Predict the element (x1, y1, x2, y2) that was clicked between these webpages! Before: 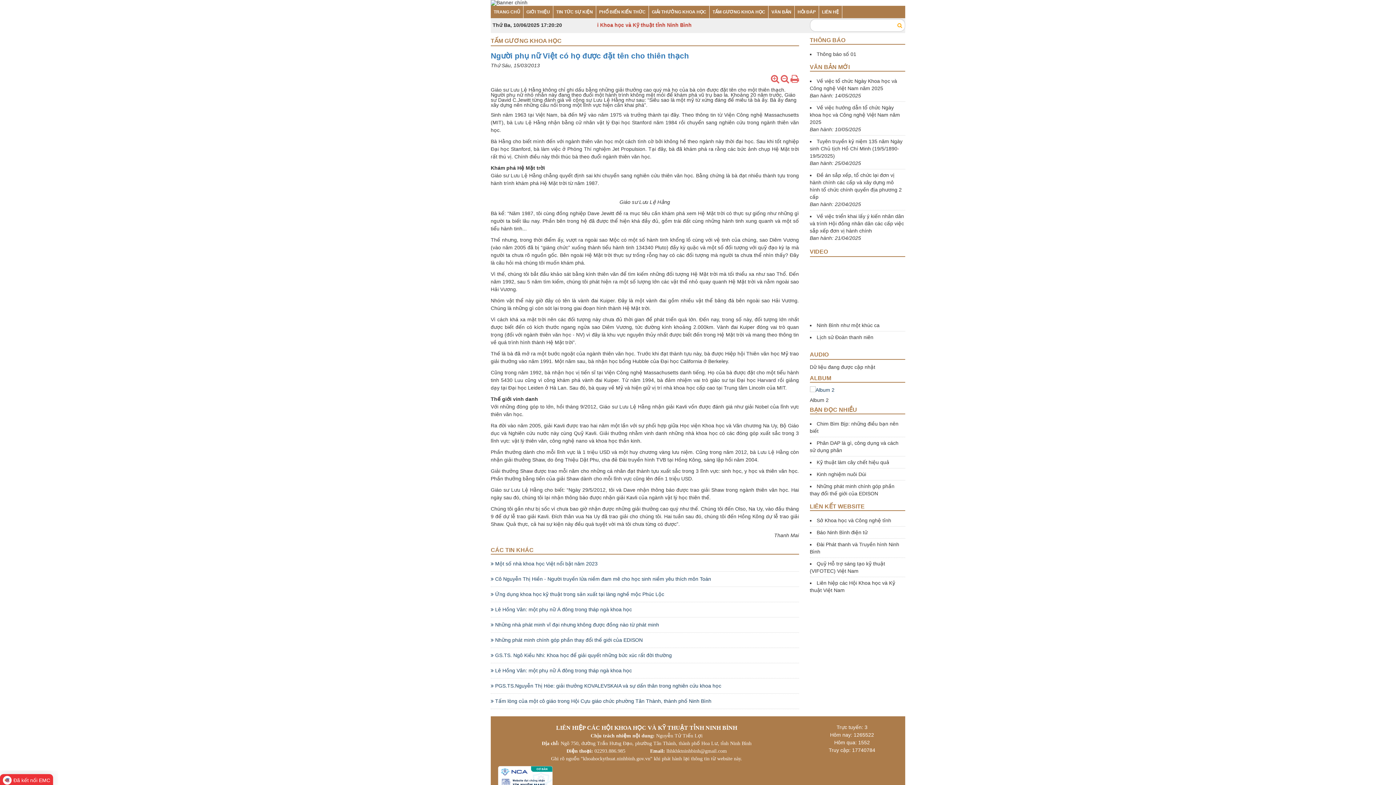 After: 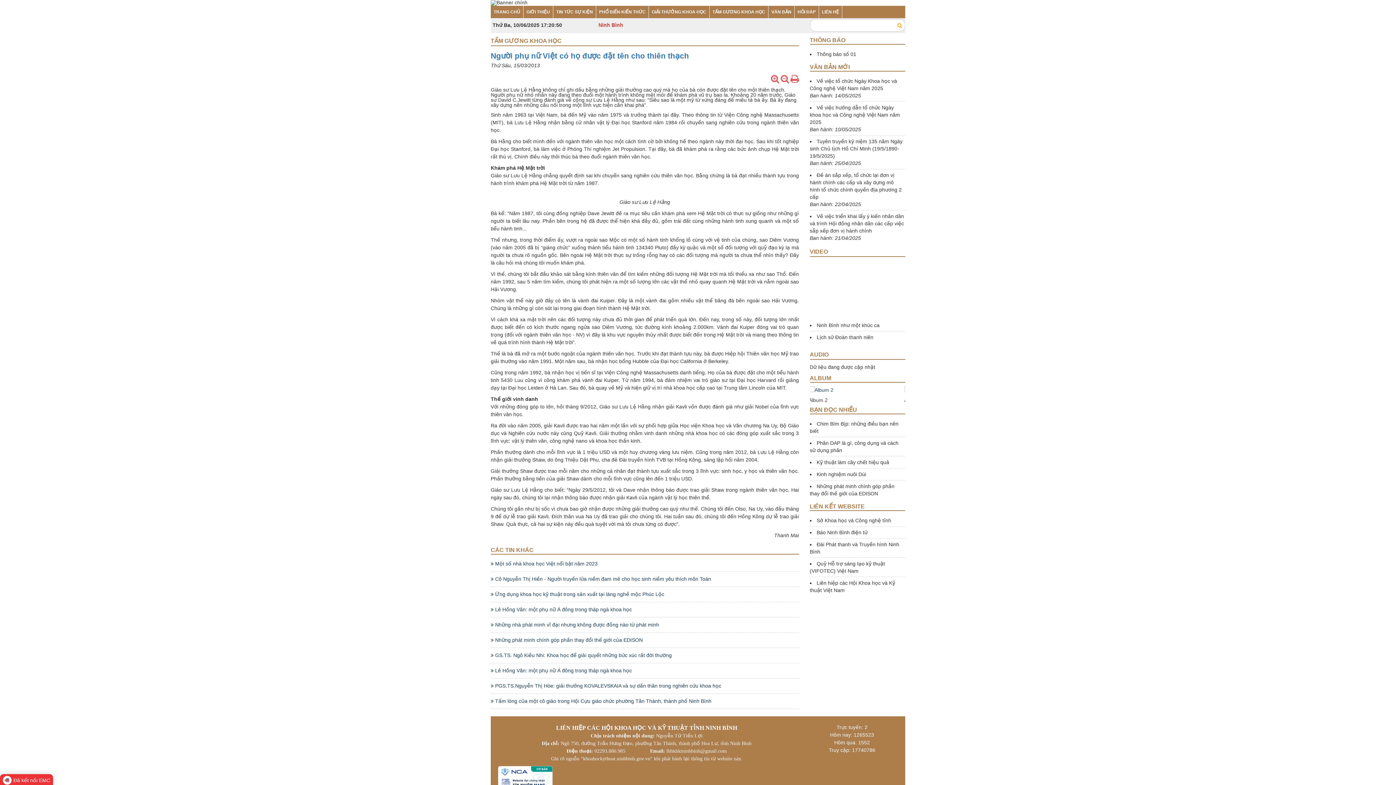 Action: label: GIỚI THIỆU bbox: (523, 5, 553, 18)